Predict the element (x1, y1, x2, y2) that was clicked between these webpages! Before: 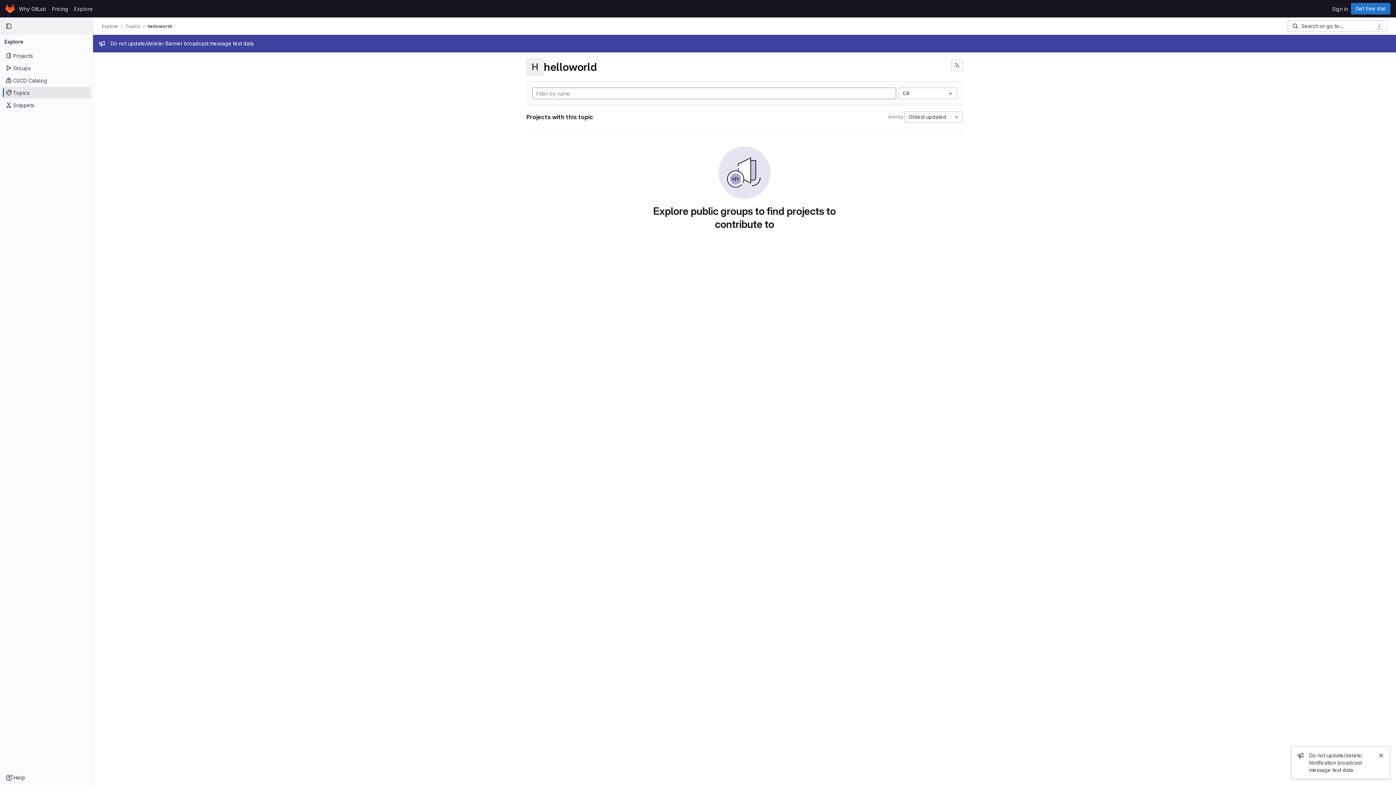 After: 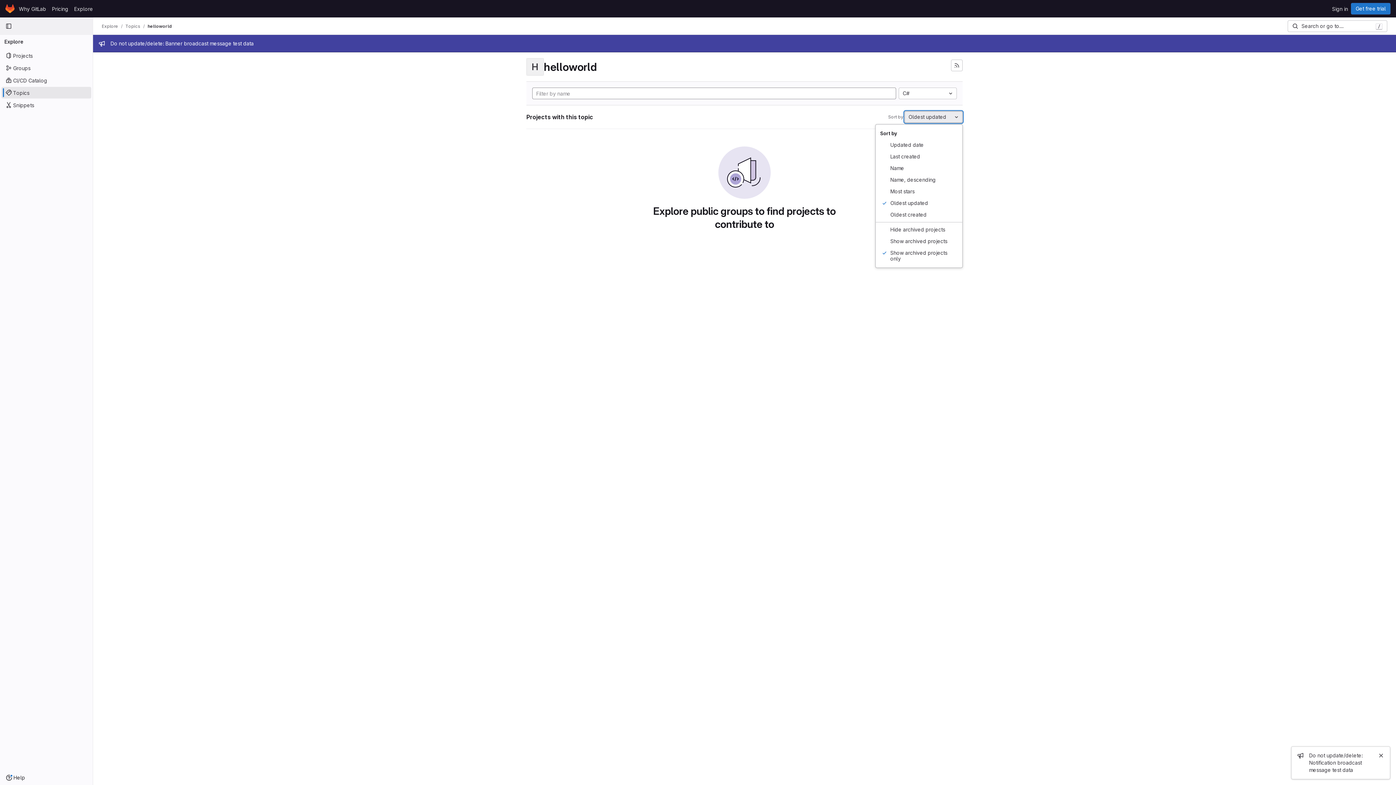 Action: bbox: (904, 111, 962, 122) label: Oldest updated